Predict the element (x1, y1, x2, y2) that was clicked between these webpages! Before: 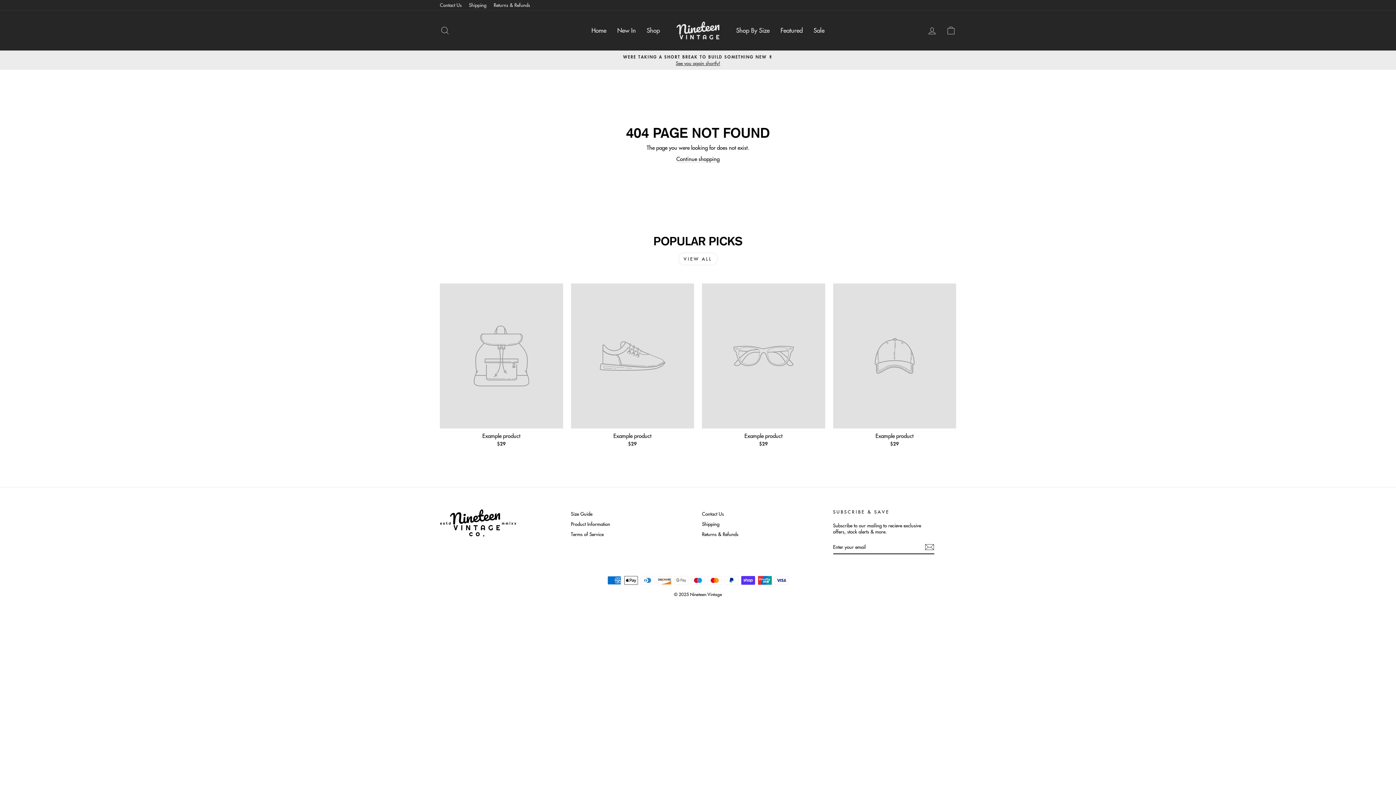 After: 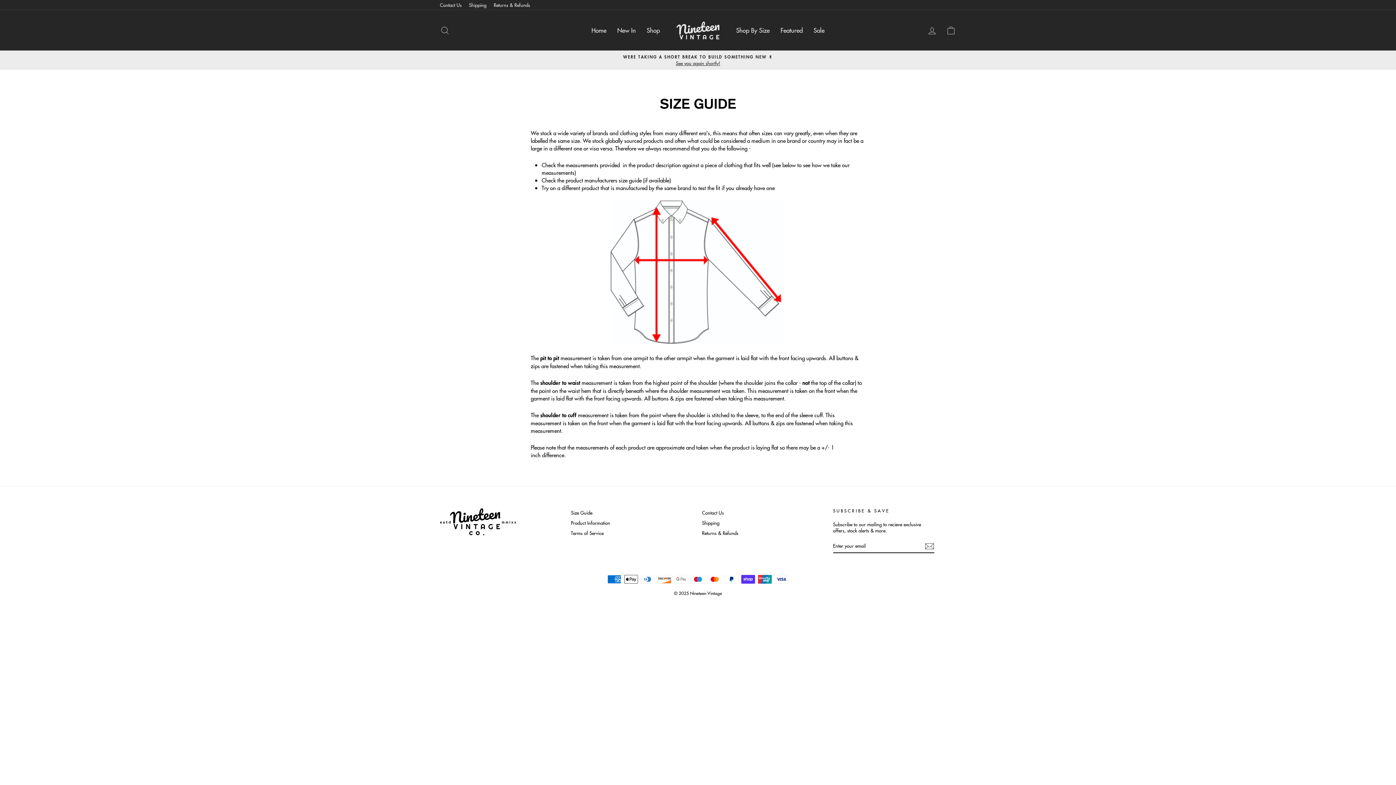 Action: bbox: (571, 509, 592, 518) label: Size Guide